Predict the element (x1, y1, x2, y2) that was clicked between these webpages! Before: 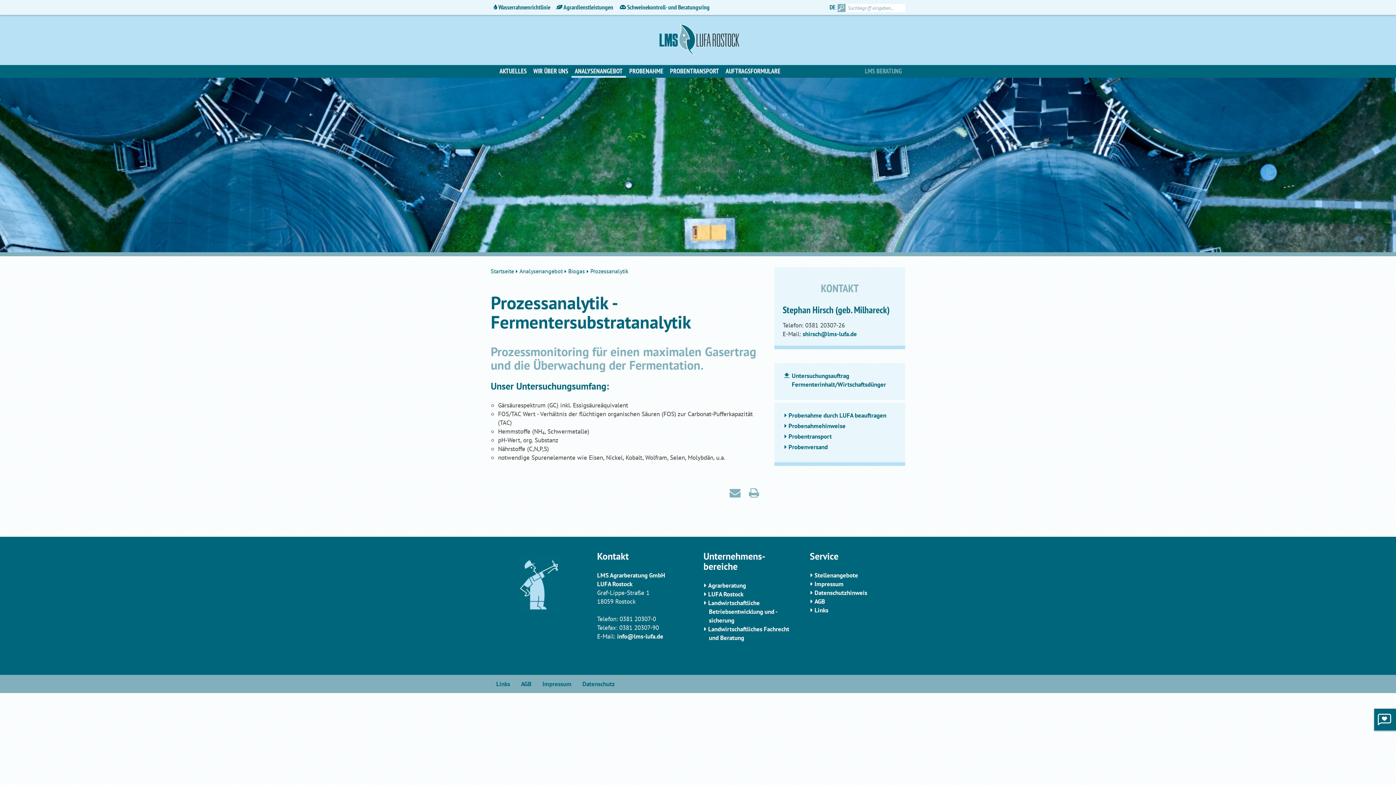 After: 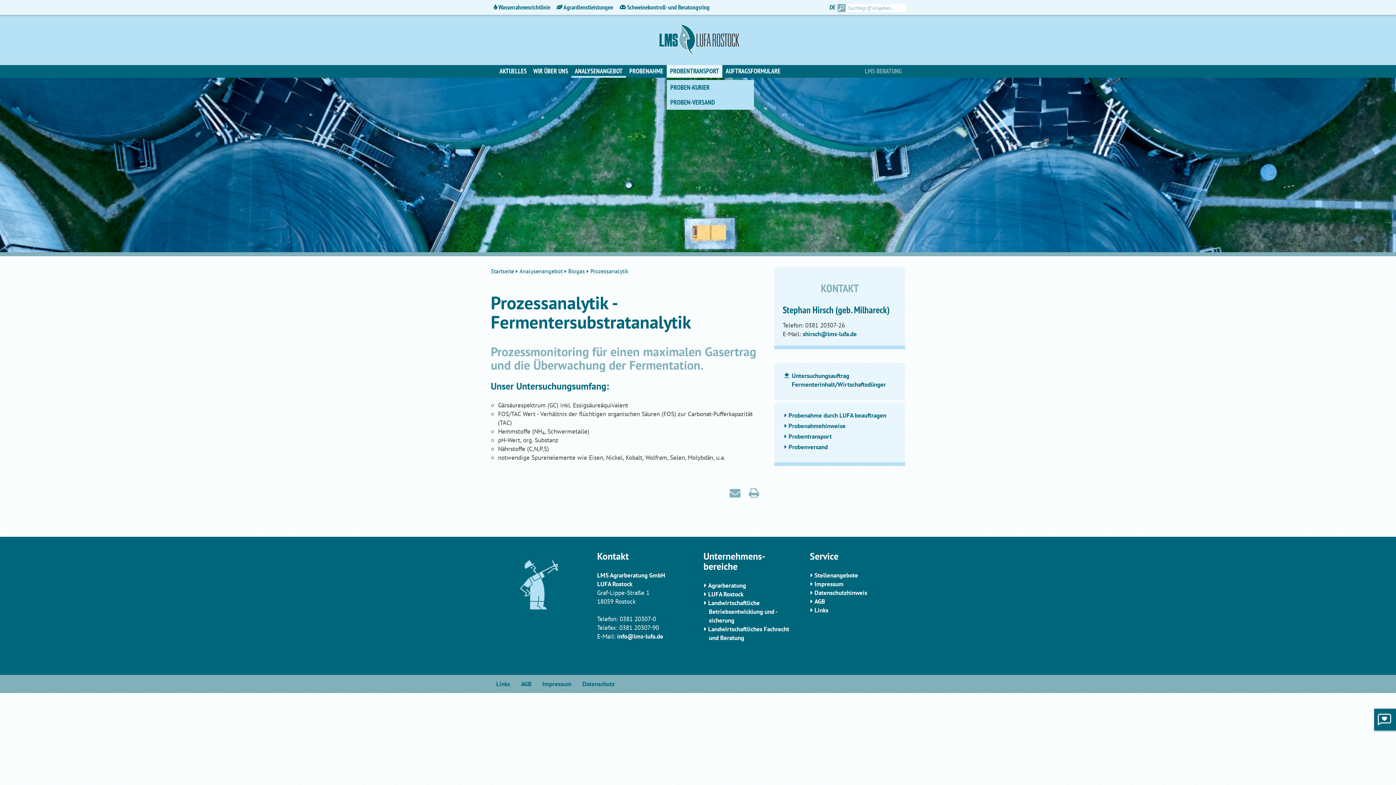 Action: bbox: (666, 65, 722, 77) label: PROBENTRANSPORT